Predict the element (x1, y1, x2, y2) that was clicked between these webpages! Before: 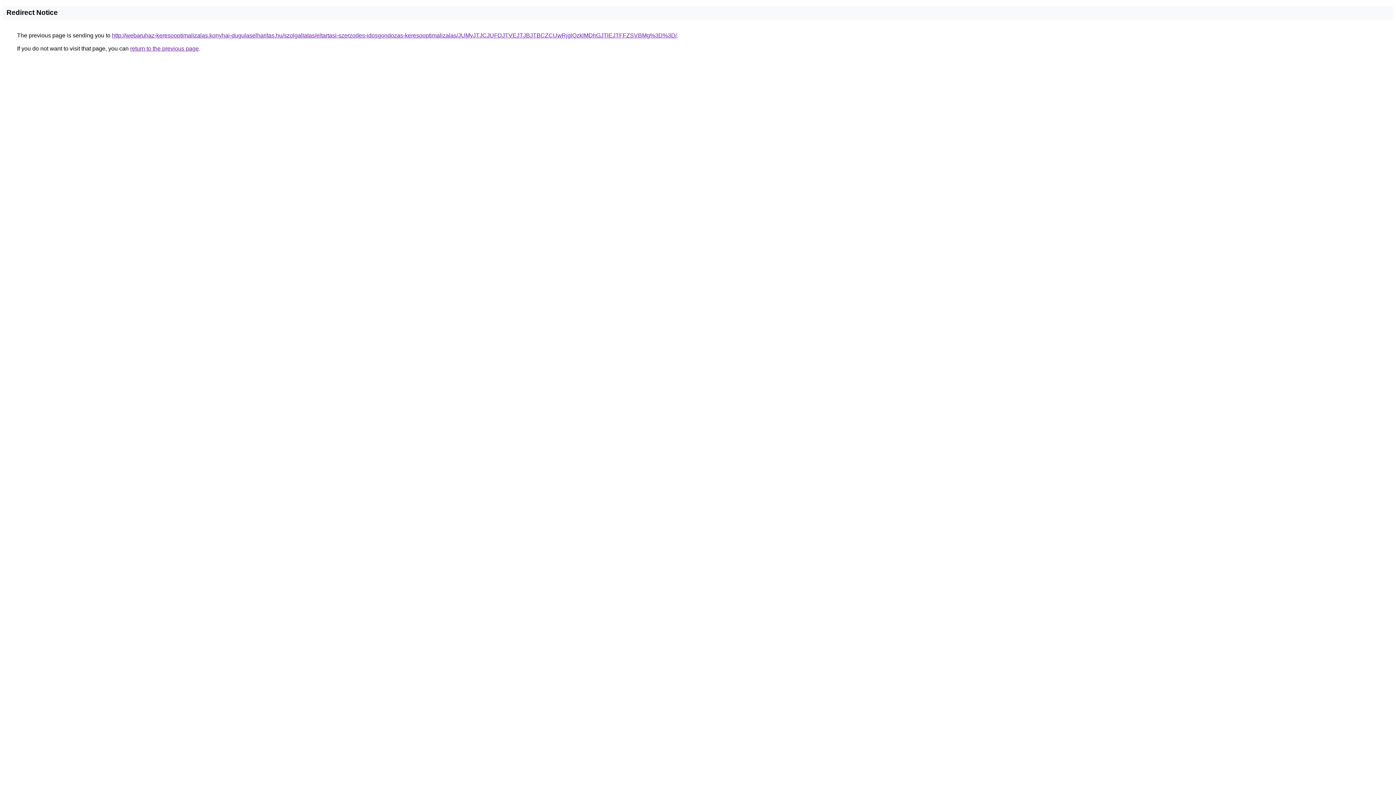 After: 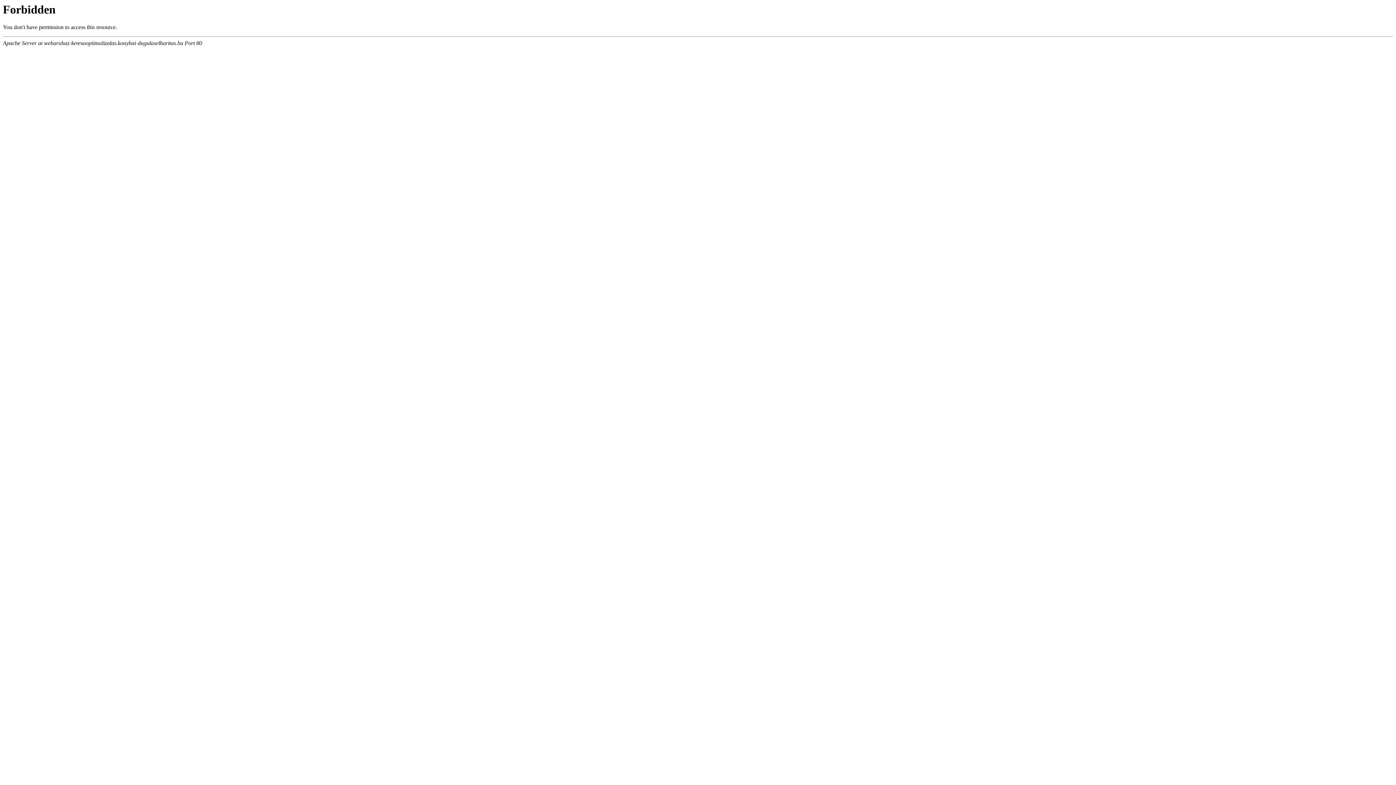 Action: bbox: (112, 32, 677, 38) label: http://webaruhaz-keresooptimalizalas.konyhai-dugulaselharitas.hu/szolgaltatas/eltartasi-szerzodes-idosgondozas-keresooptimalizalas/JUMyJTJCJUFDJTVEJTJBJTBCZCUwRjglQzklMDhGJTlEJTFFZSVBMg%3D%3D/